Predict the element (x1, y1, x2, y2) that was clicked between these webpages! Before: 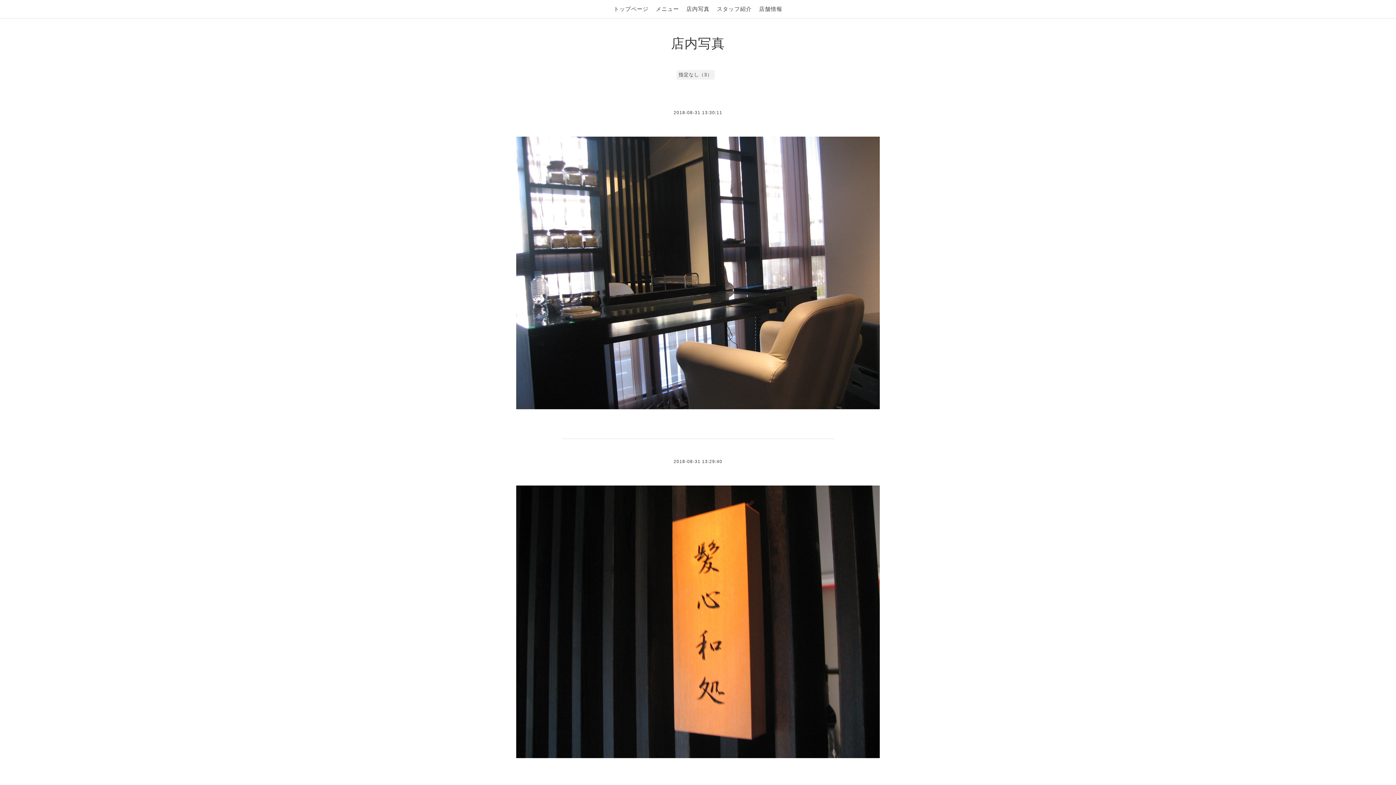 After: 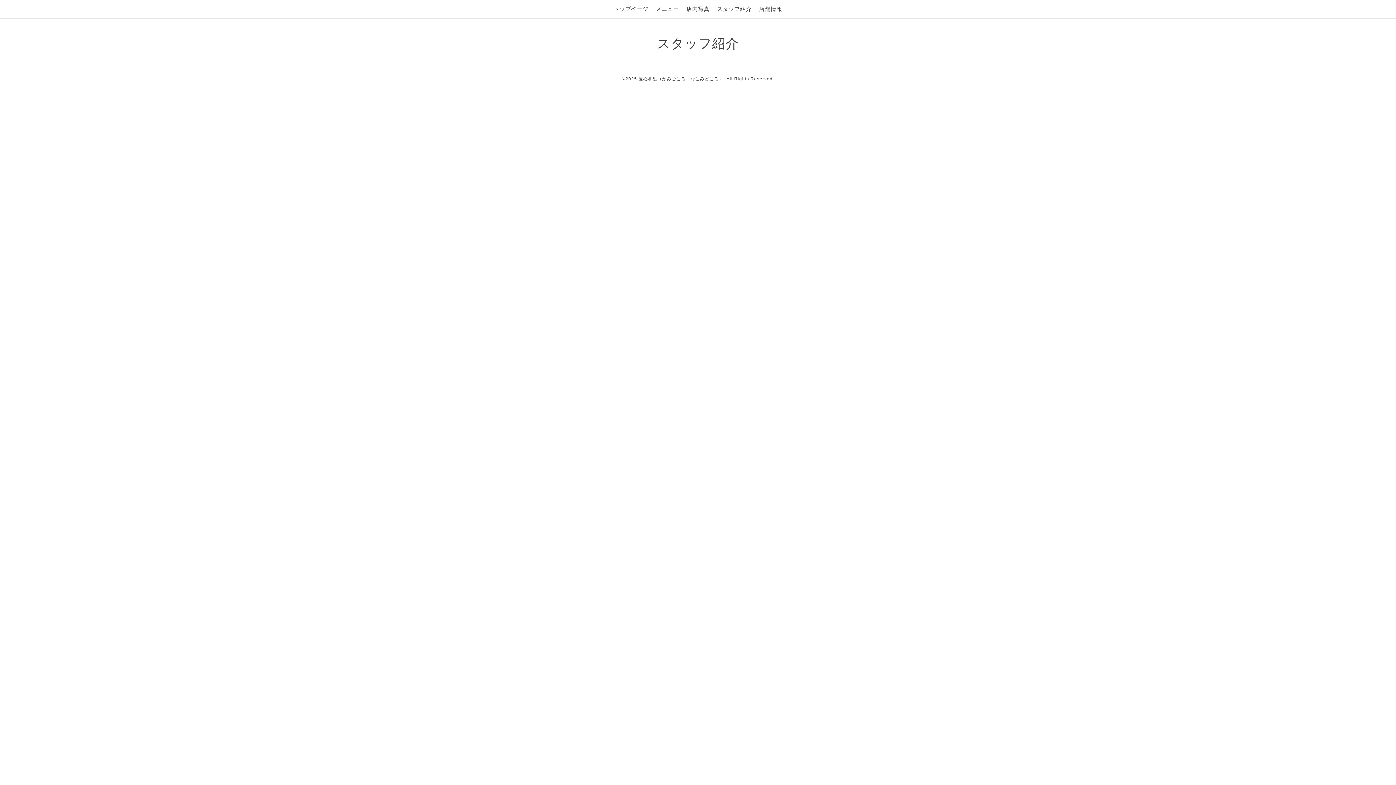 Action: label: スタッフ紹介 bbox: (717, 4, 752, 14)